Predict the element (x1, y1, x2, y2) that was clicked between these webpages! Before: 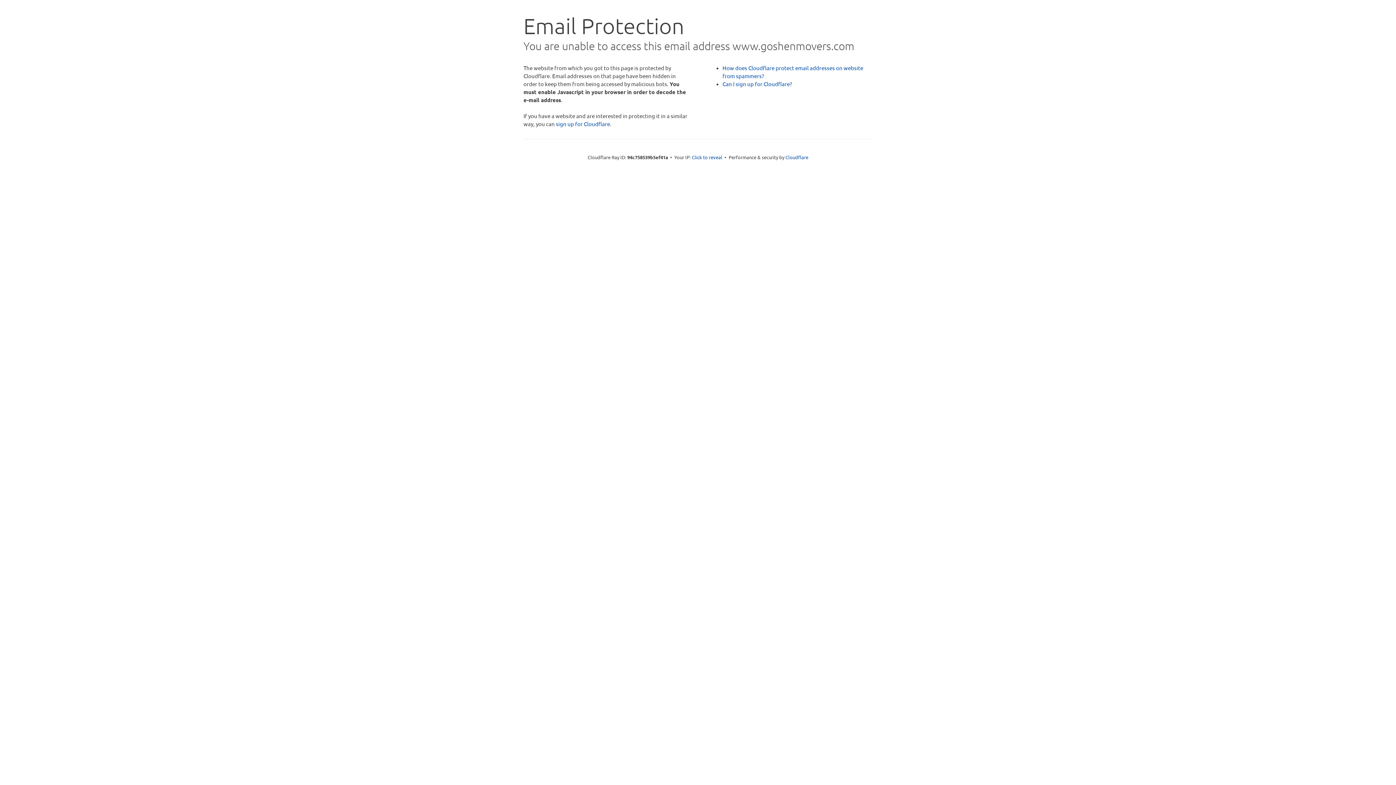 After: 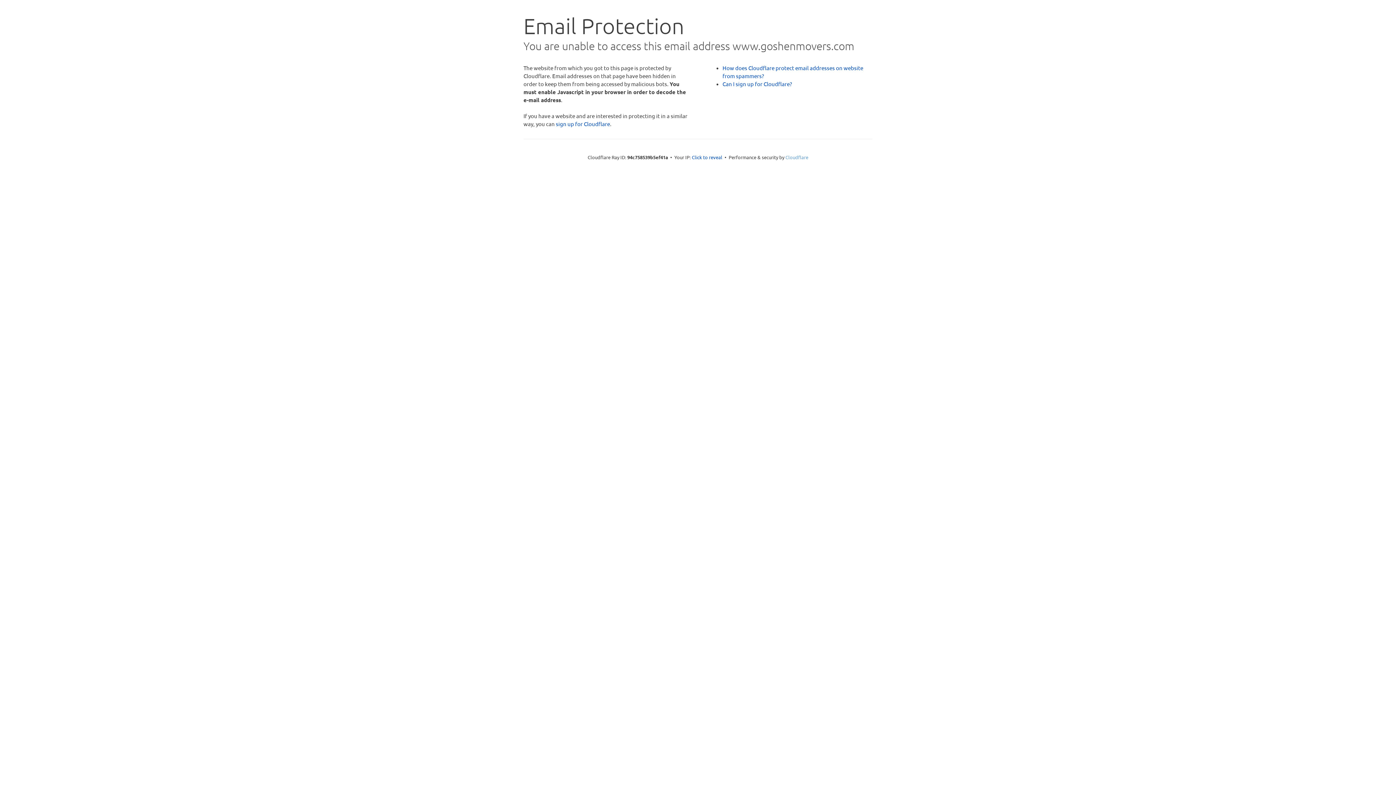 Action: label: Cloudflare bbox: (785, 154, 808, 160)